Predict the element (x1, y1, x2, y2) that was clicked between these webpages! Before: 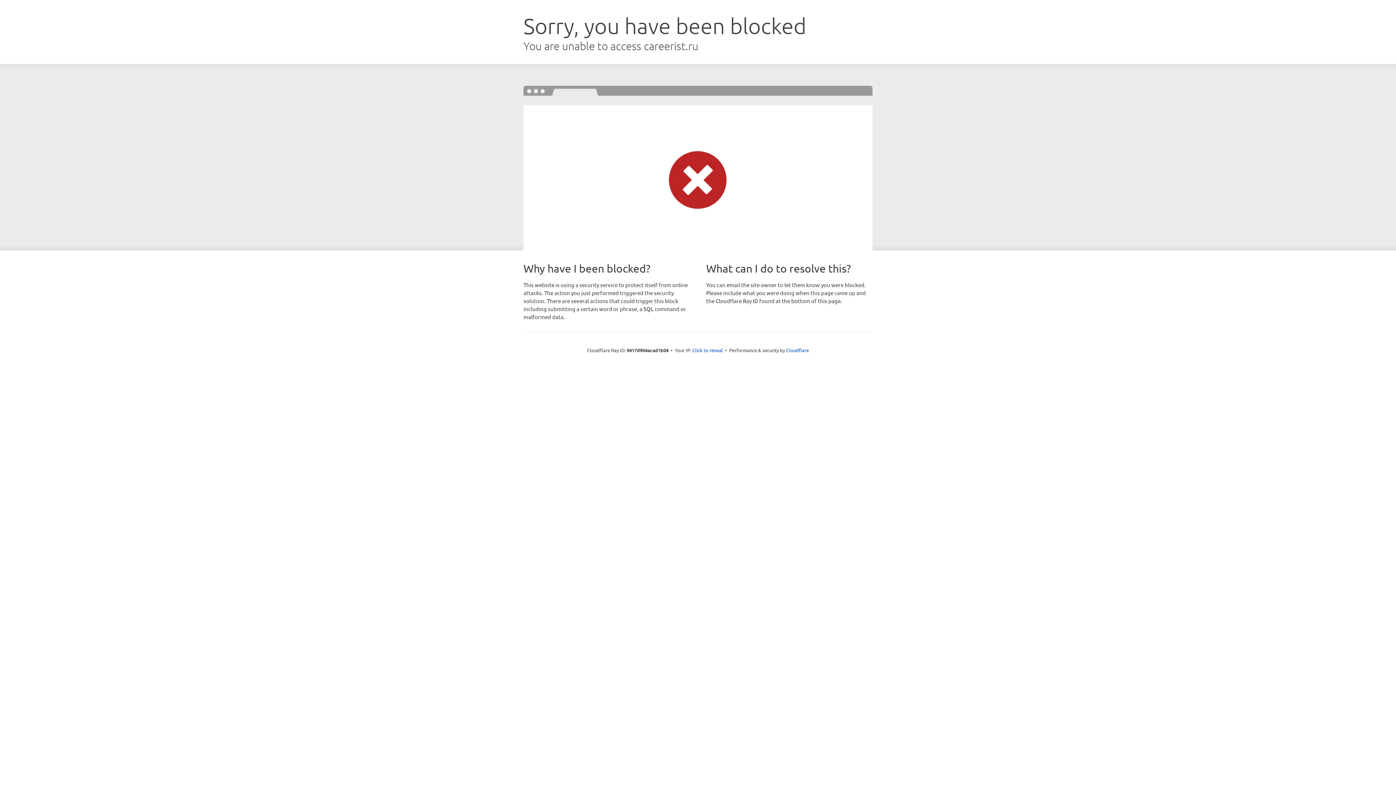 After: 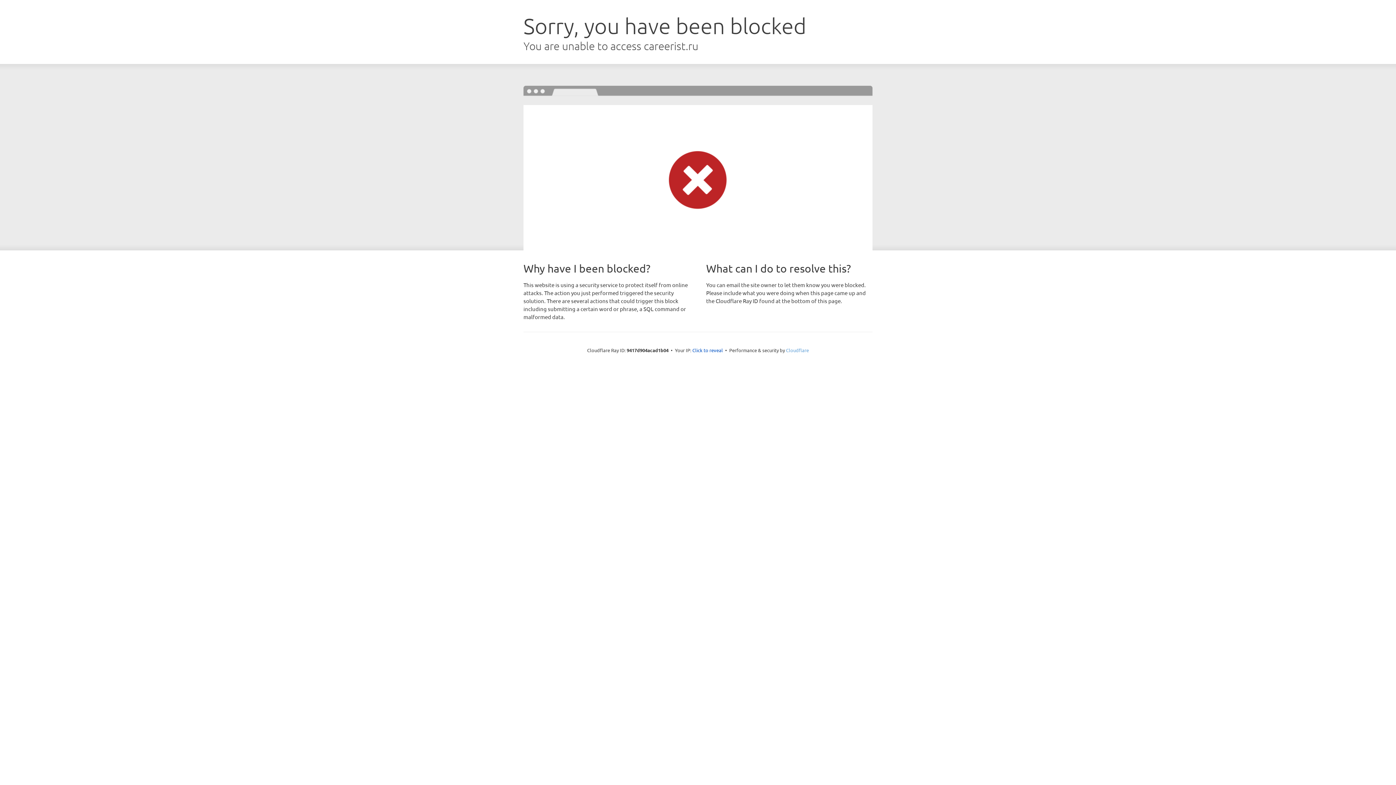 Action: label: Cloudflare bbox: (786, 347, 809, 353)